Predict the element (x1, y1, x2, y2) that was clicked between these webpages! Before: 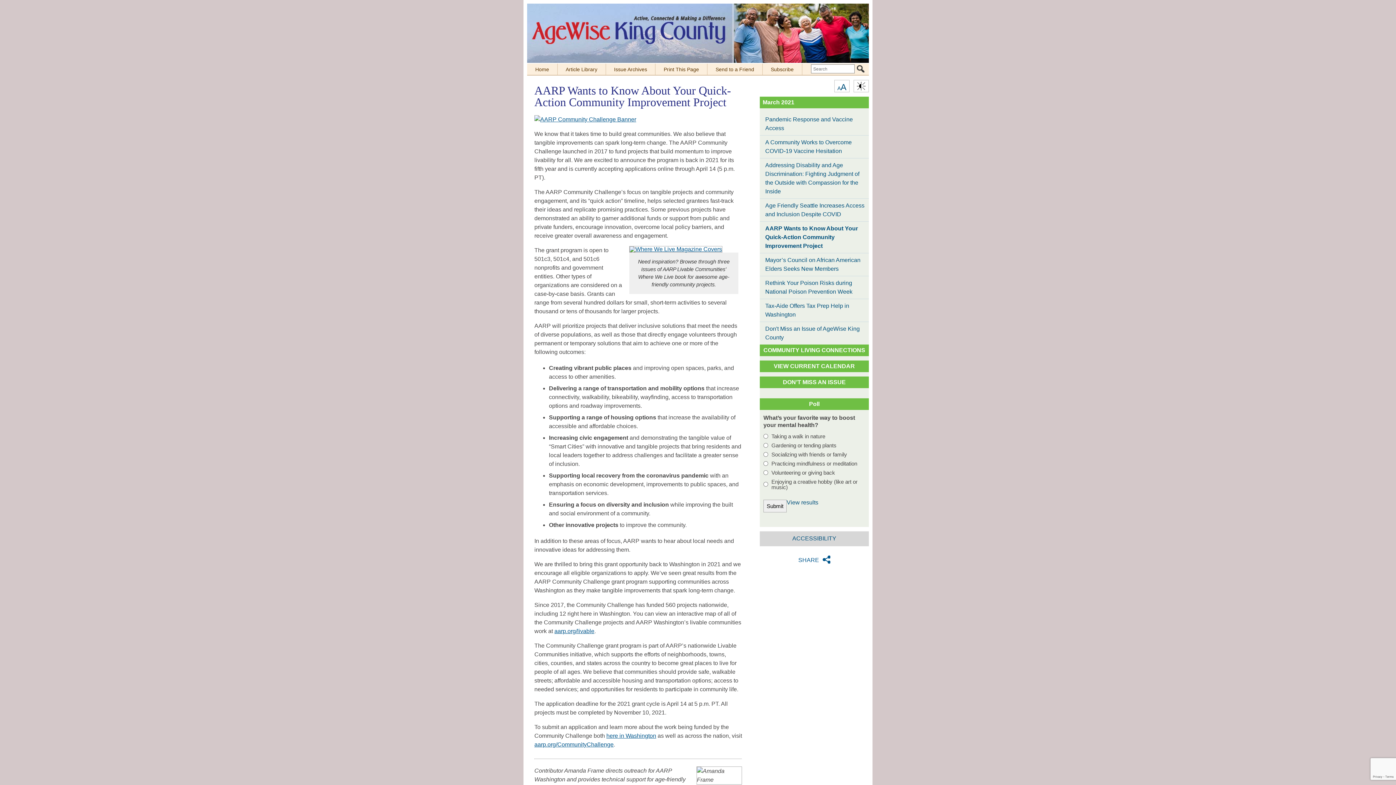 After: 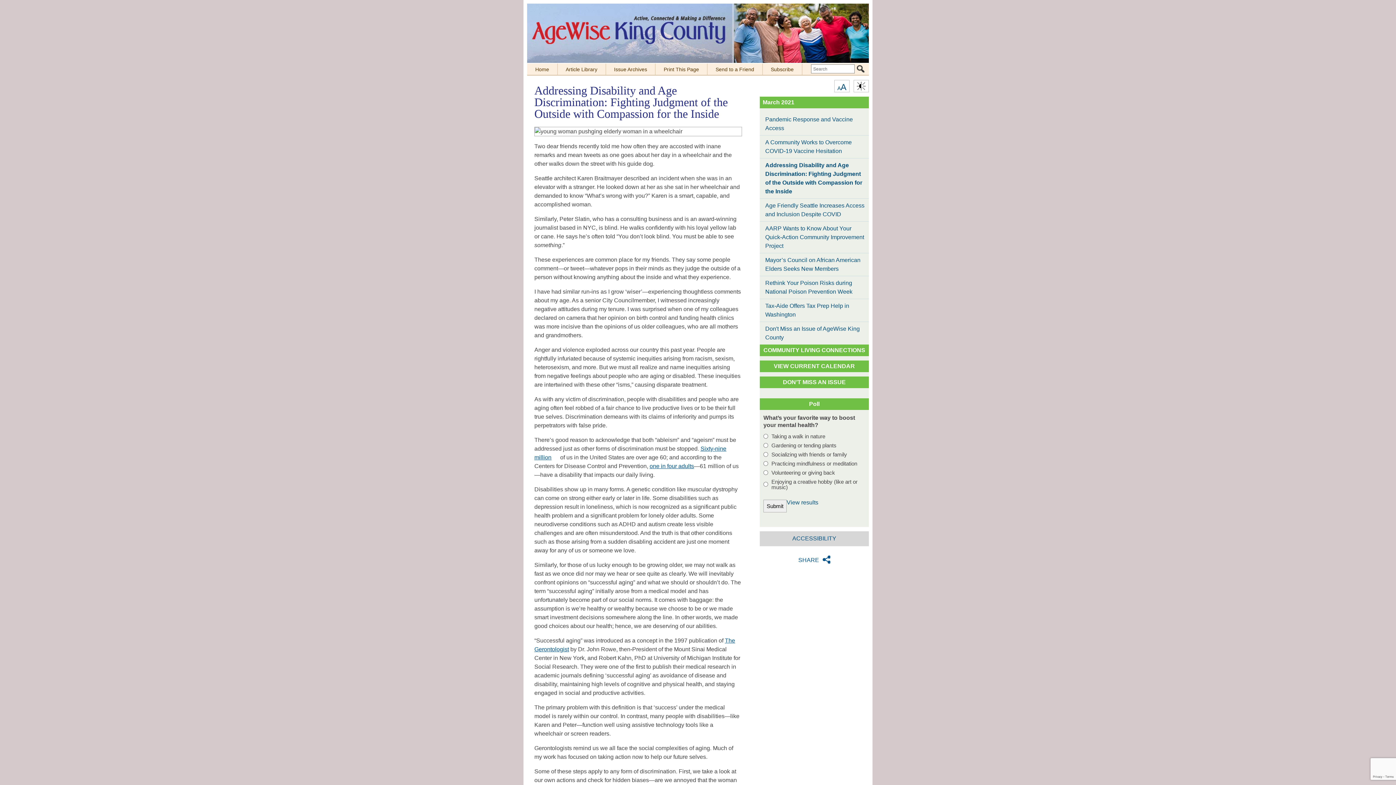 Action: bbox: (760, 158, 869, 198) label: opens link to https://www.agewisekingcounty.org/publications/agewisekingcounty/march-2021/addressing-disability-and-age-discrimination-fighting-judgment-of-the-outside-with-compassion-for-the-inside/